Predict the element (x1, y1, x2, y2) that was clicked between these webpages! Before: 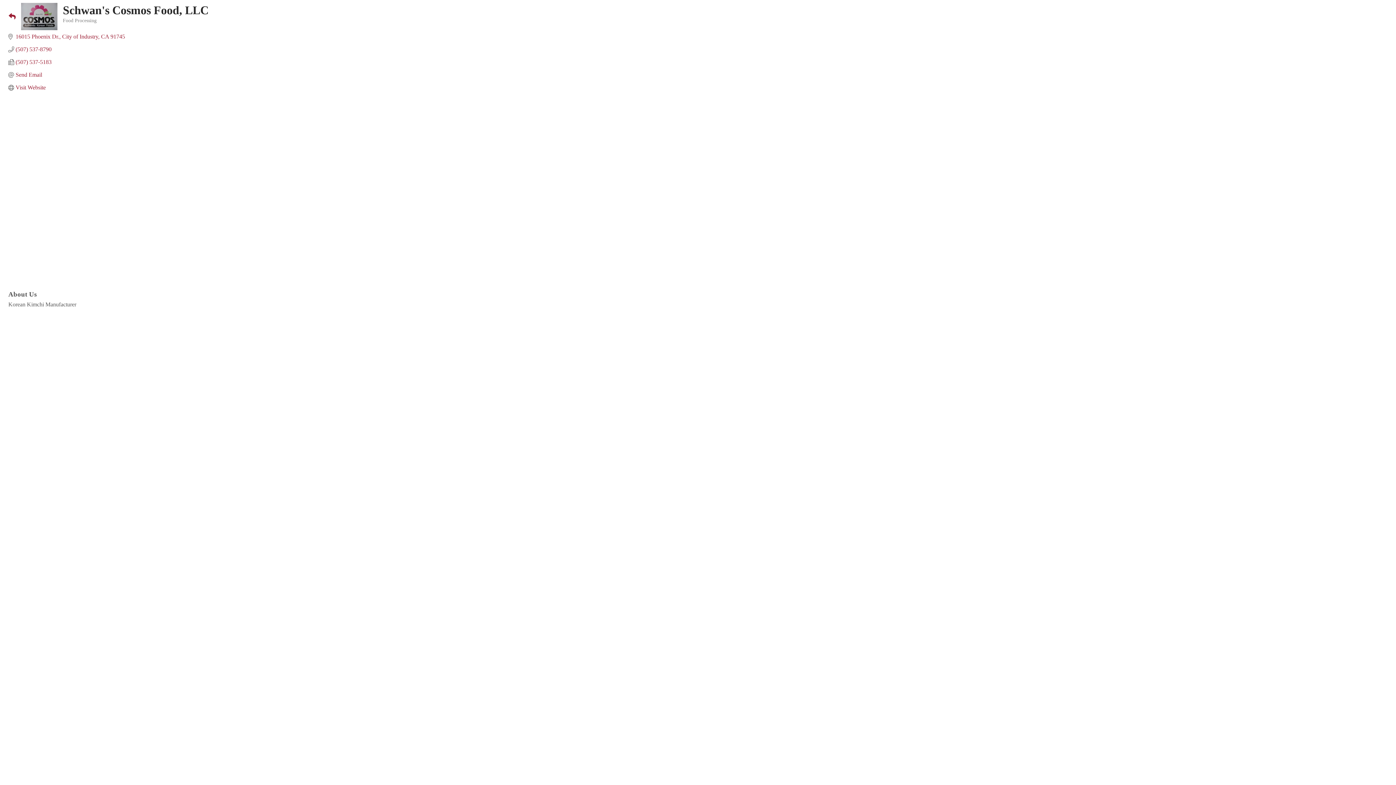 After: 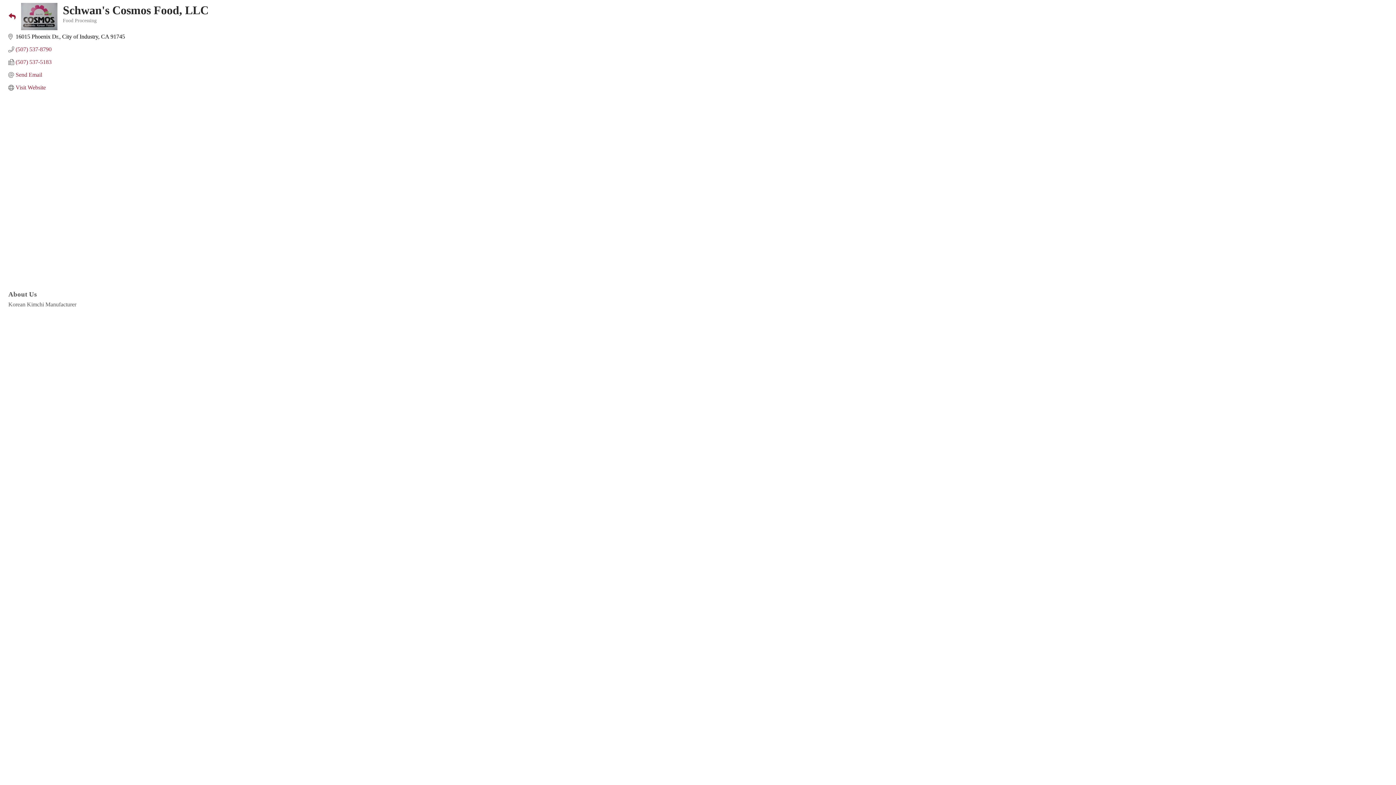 Action: label: 16015 Phoenix Dr. City of Industry CA 91745 bbox: (15, 33, 125, 40)